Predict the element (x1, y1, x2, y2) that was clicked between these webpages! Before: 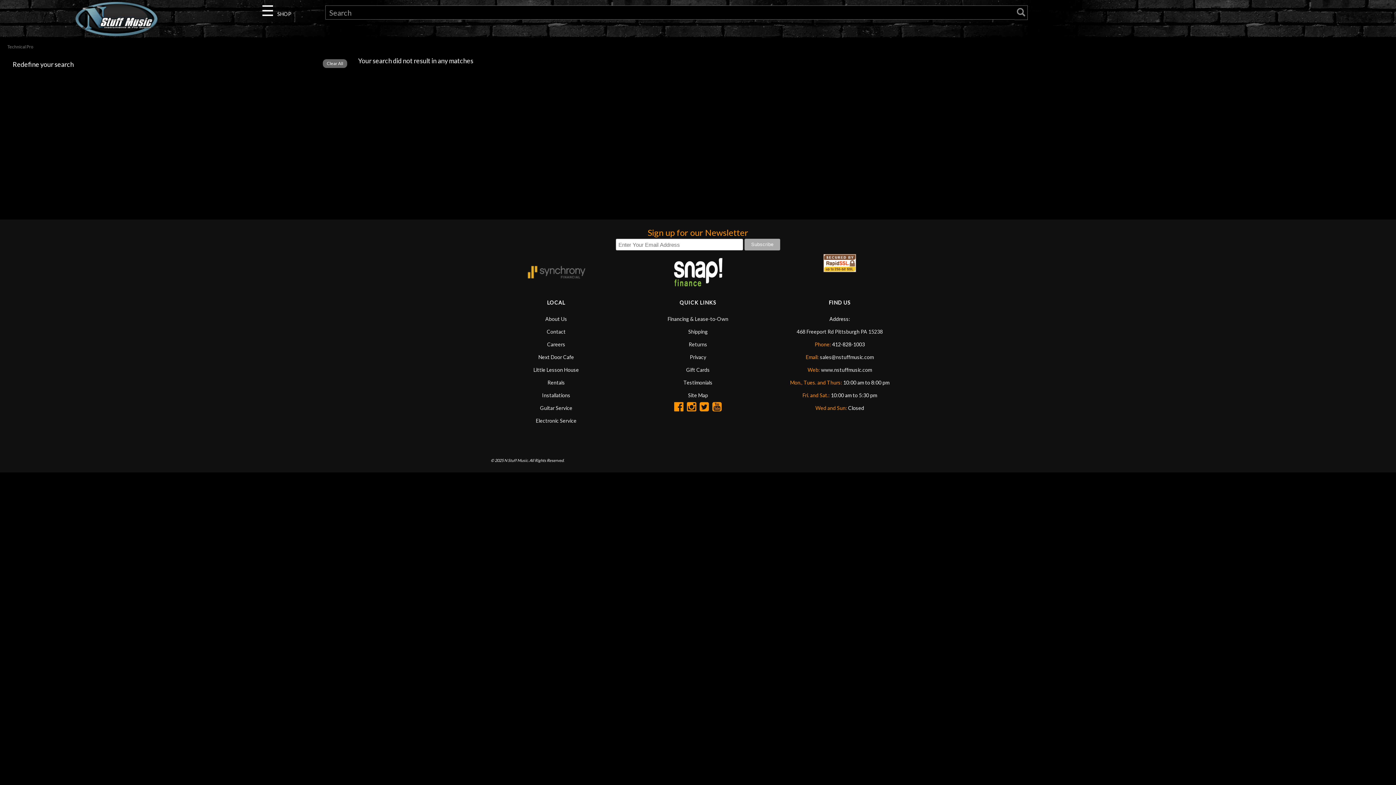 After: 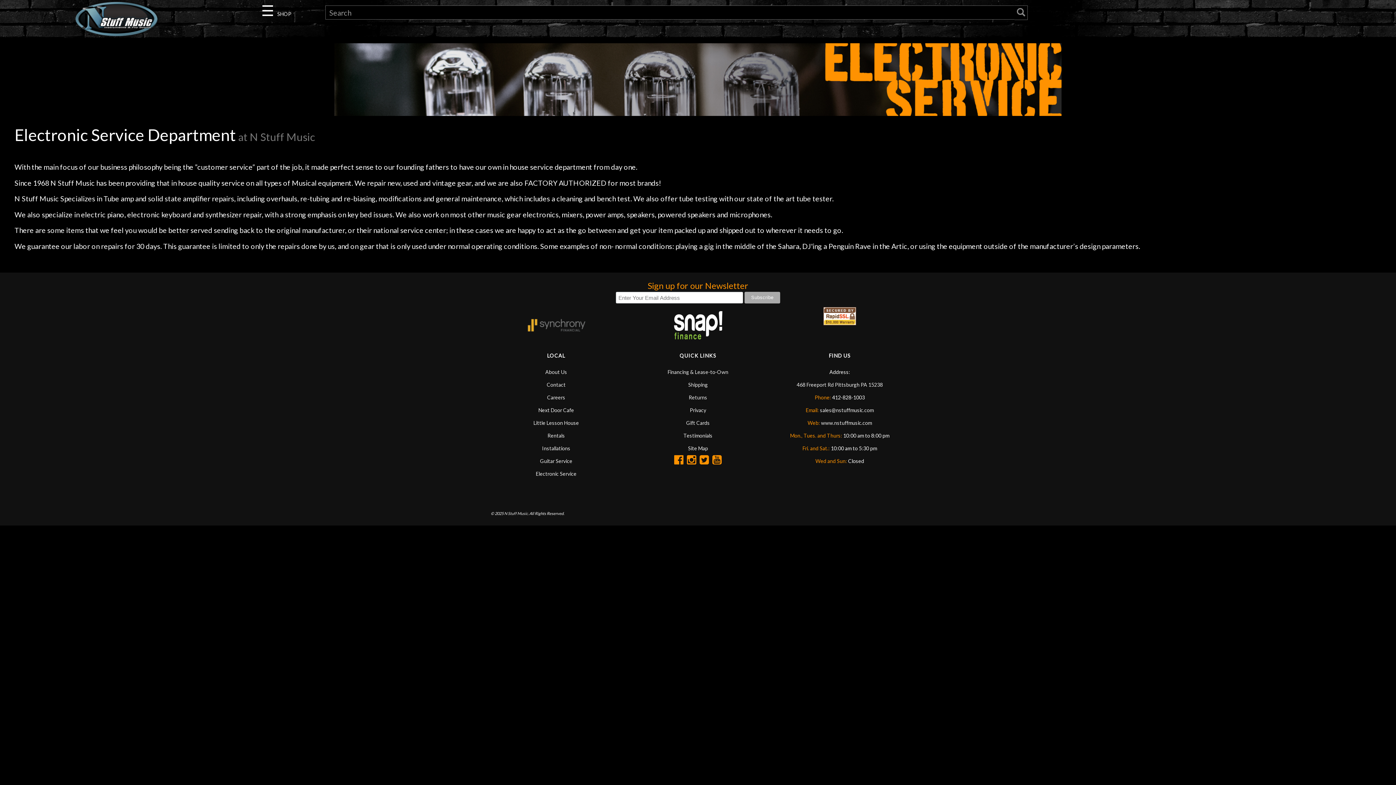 Action: label: Electronic Service bbox: (536, 417, 576, 424)